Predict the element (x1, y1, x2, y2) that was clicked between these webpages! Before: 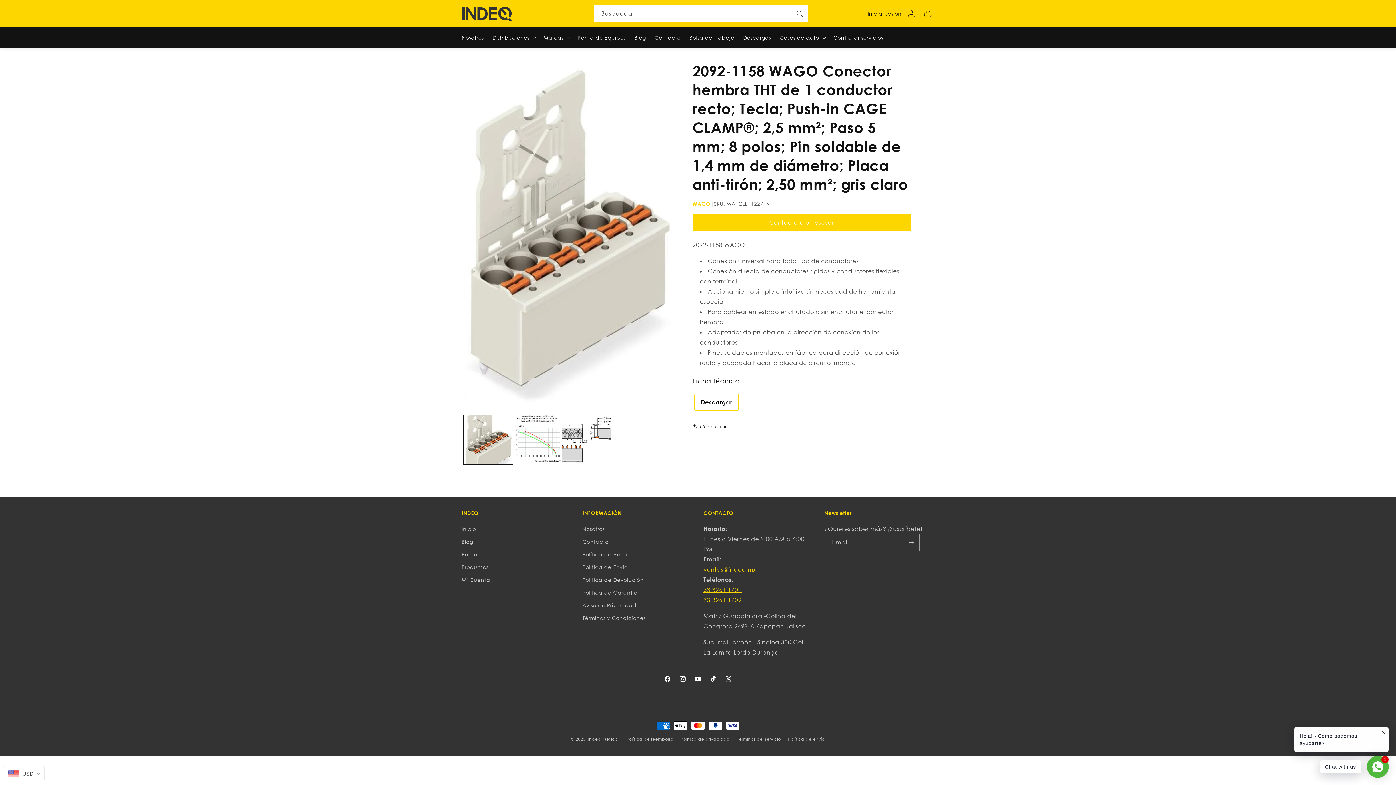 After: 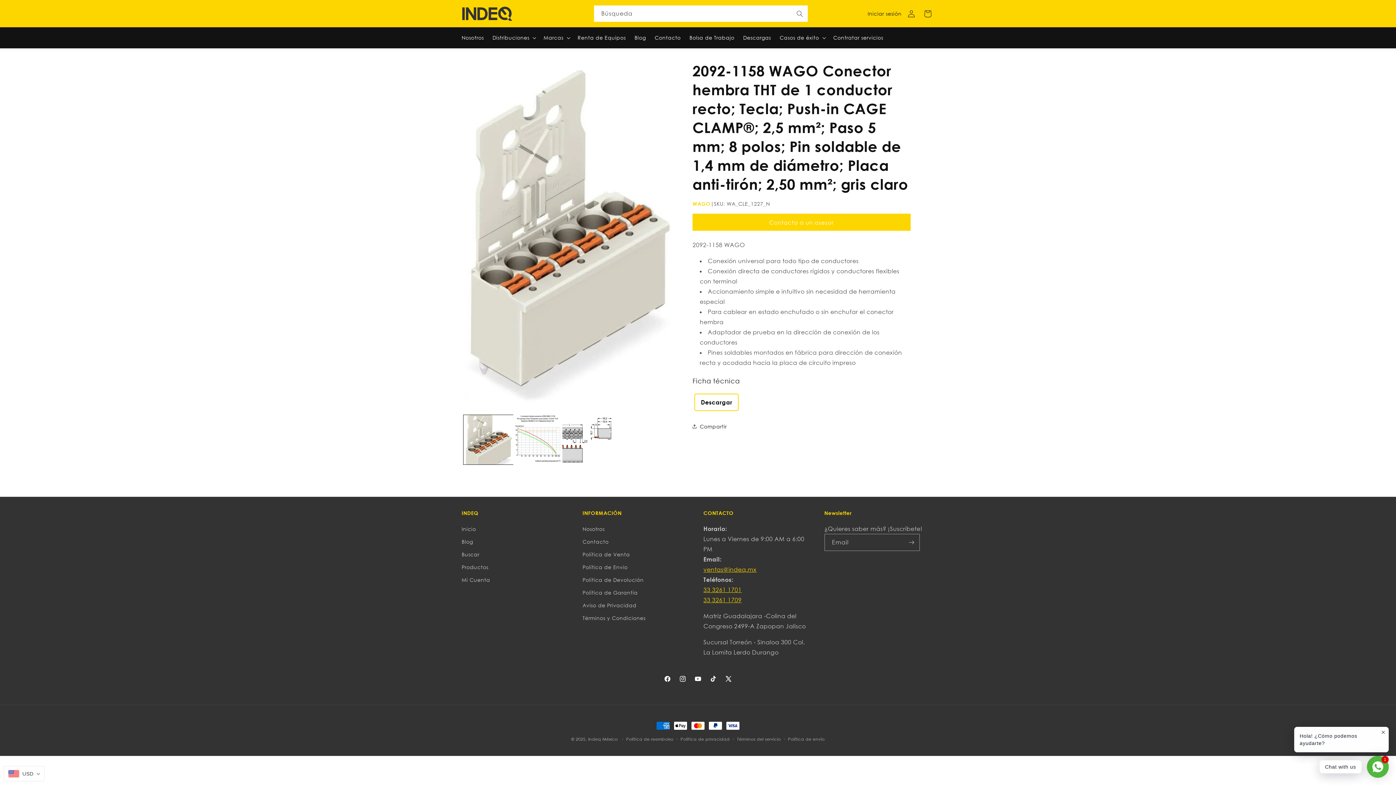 Action: label: X (Twitter) bbox: (721, 671, 736, 686)